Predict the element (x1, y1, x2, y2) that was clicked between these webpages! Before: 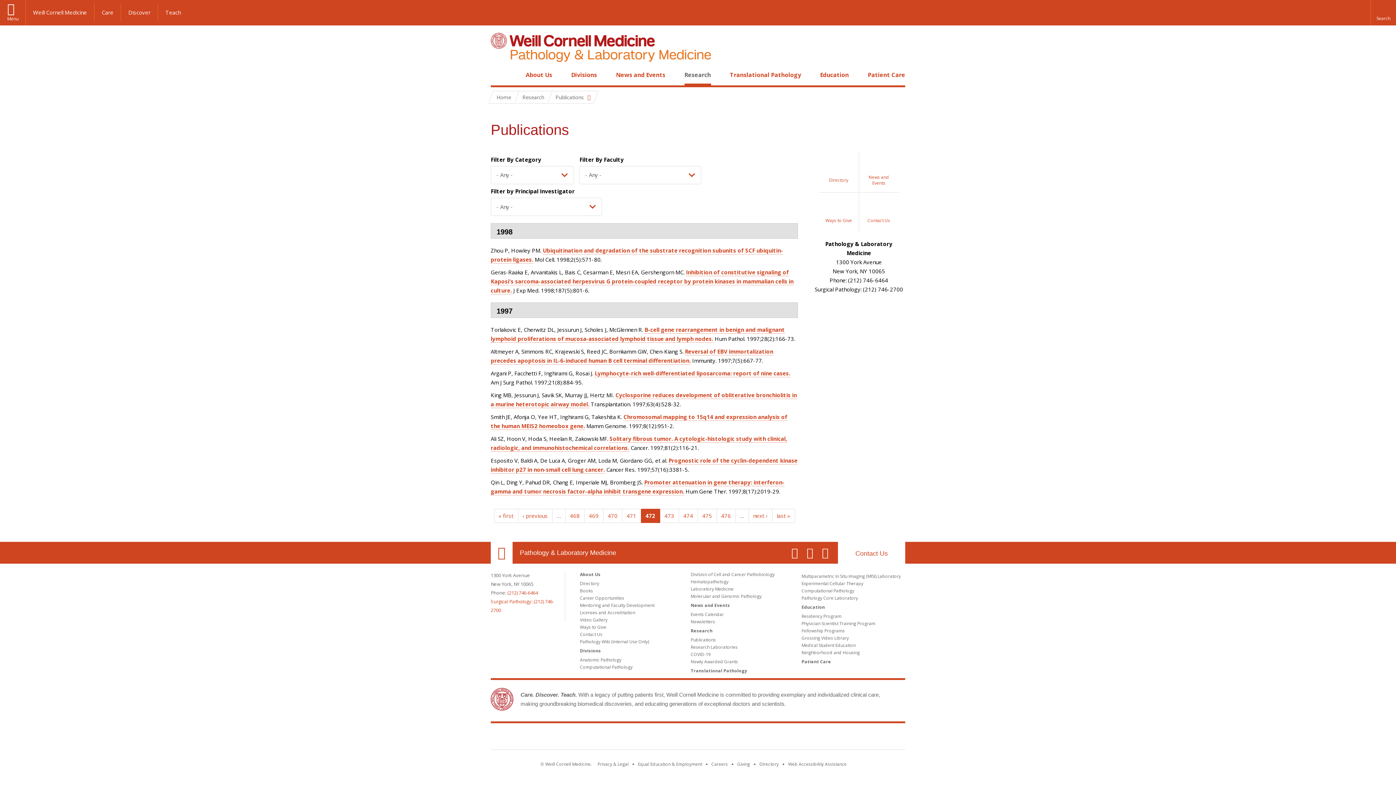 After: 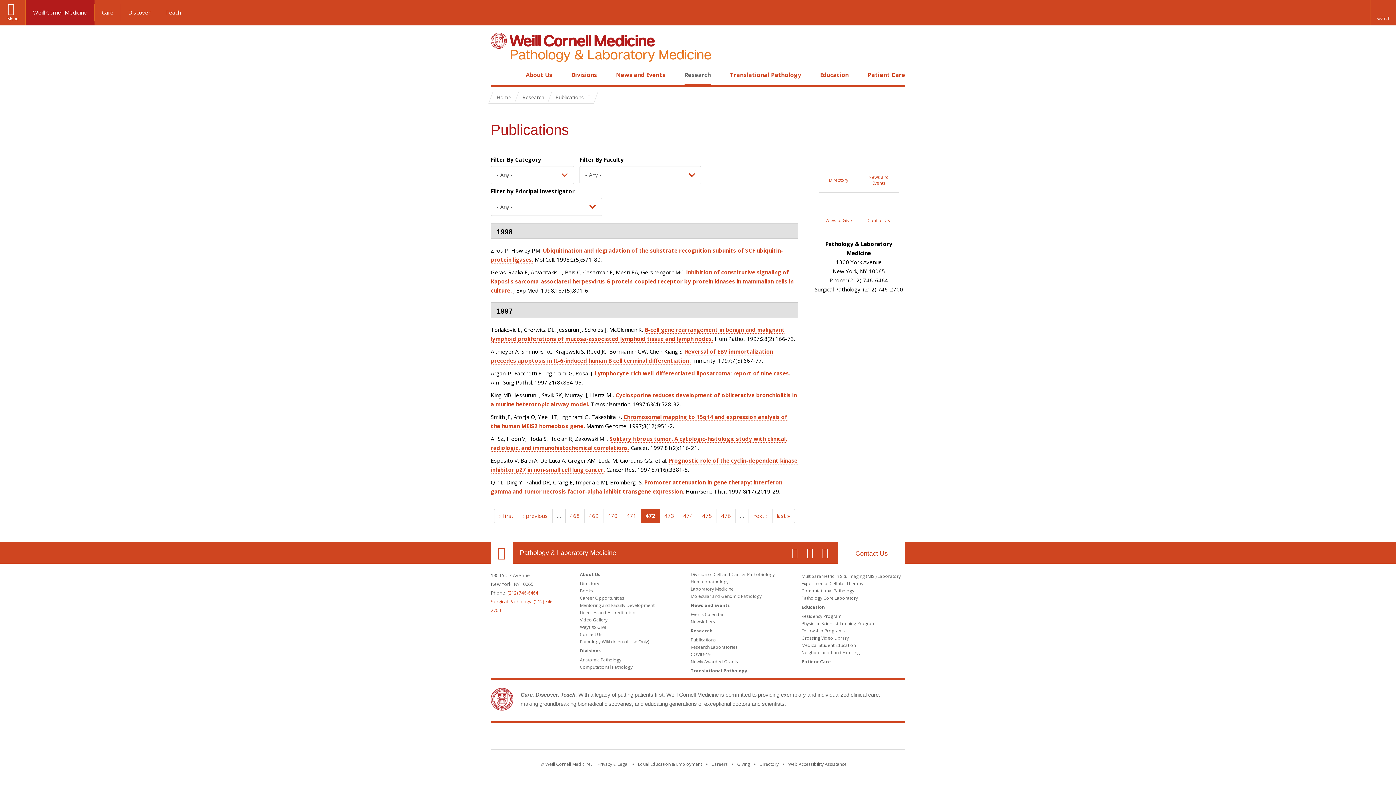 Action: bbox: (25, 3, 94, 21) label: Weill Cornell Medicine